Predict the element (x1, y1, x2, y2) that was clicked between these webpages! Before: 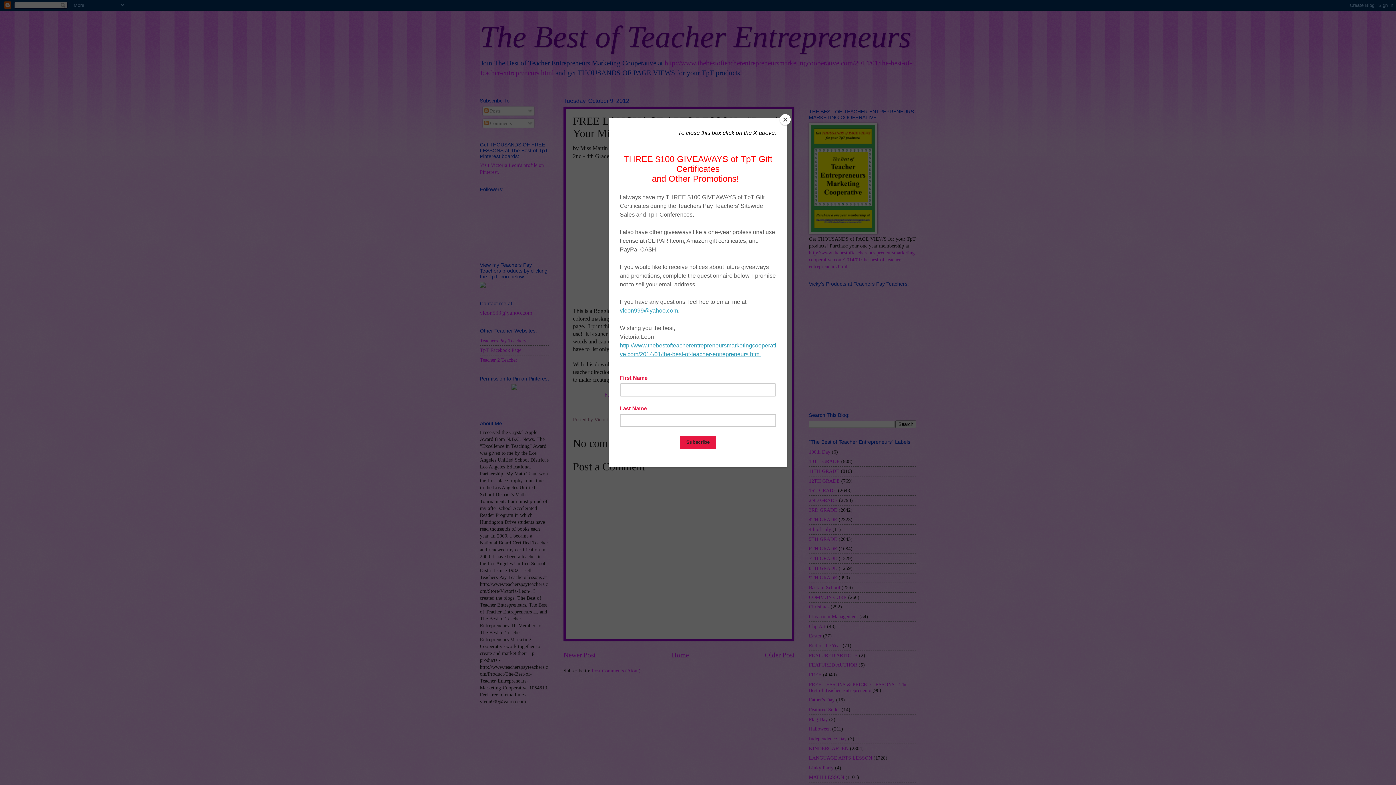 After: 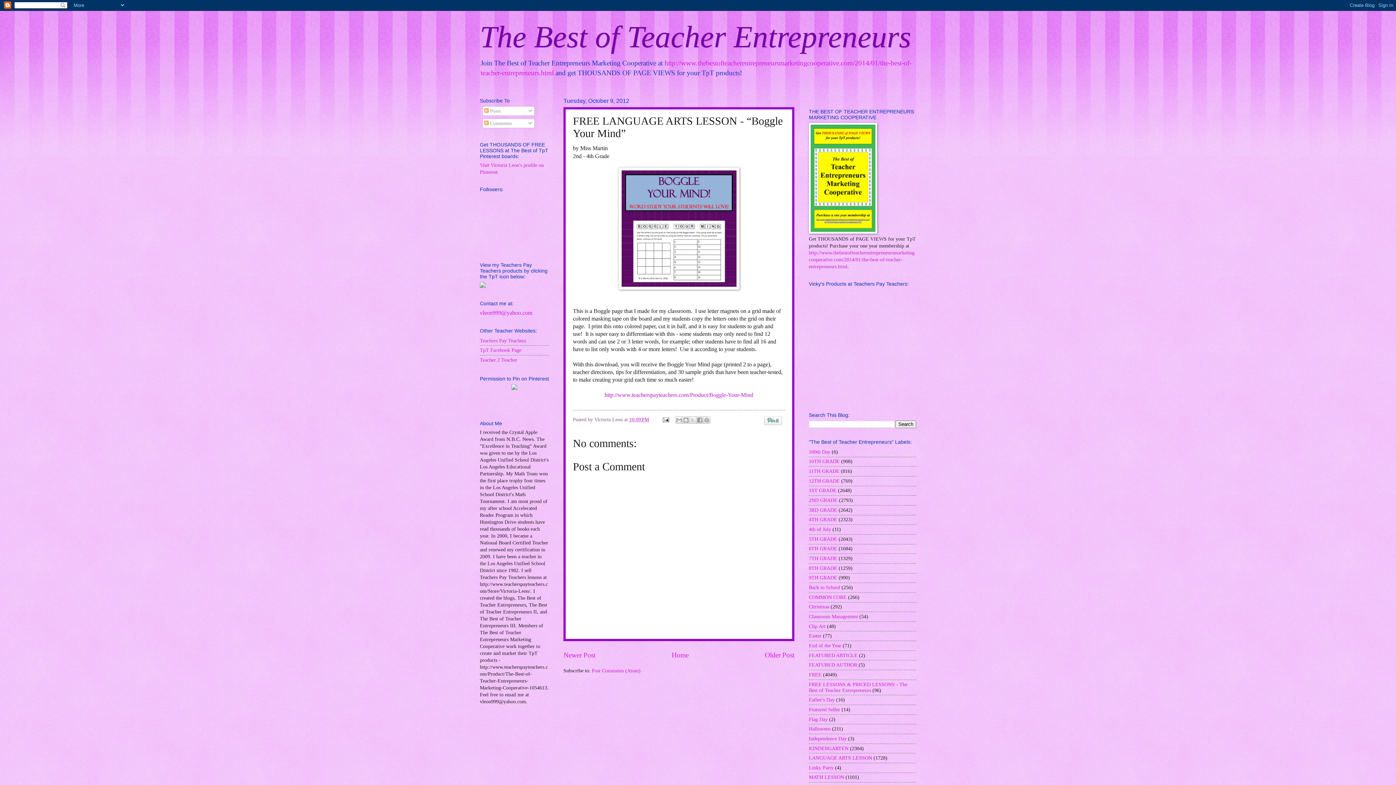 Action: label: Close bbox: (780, 114, 790, 125)